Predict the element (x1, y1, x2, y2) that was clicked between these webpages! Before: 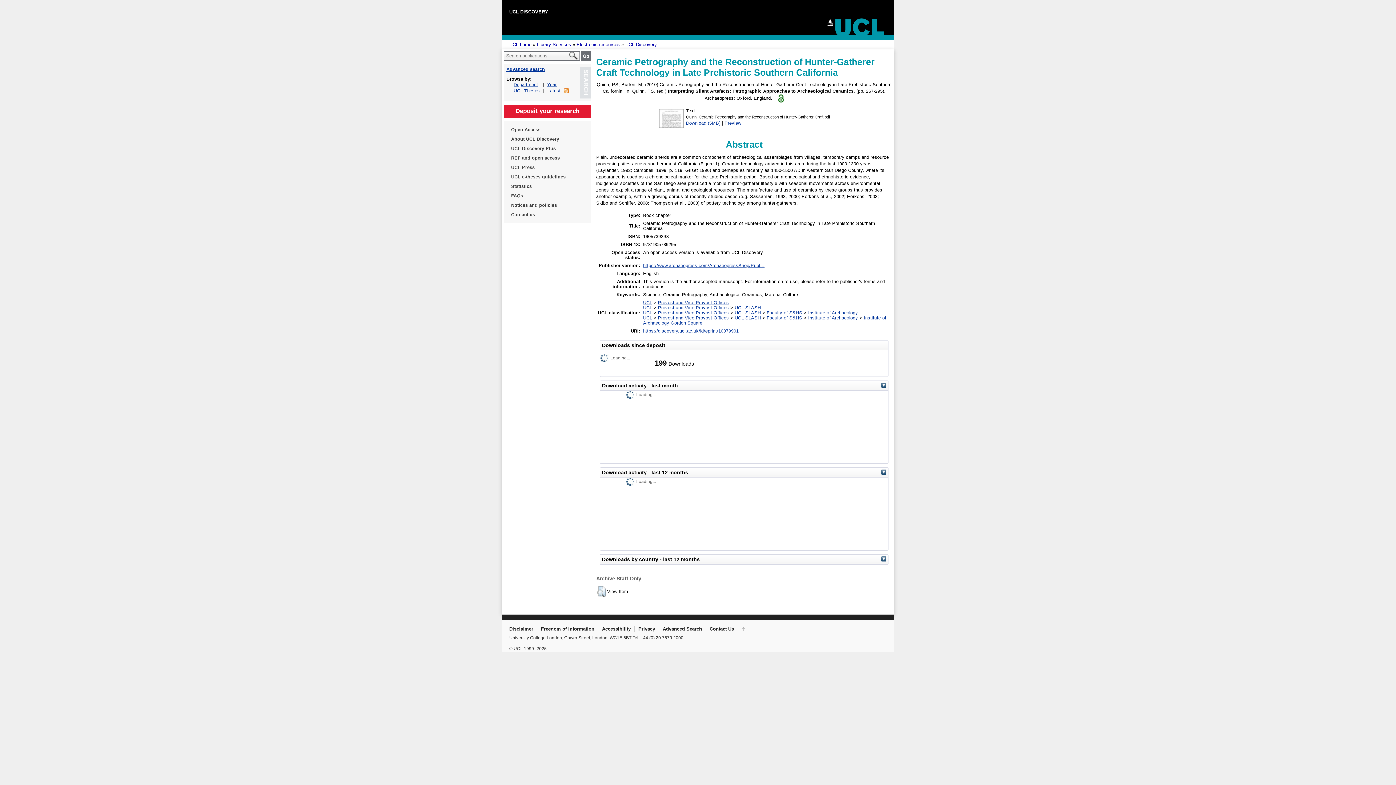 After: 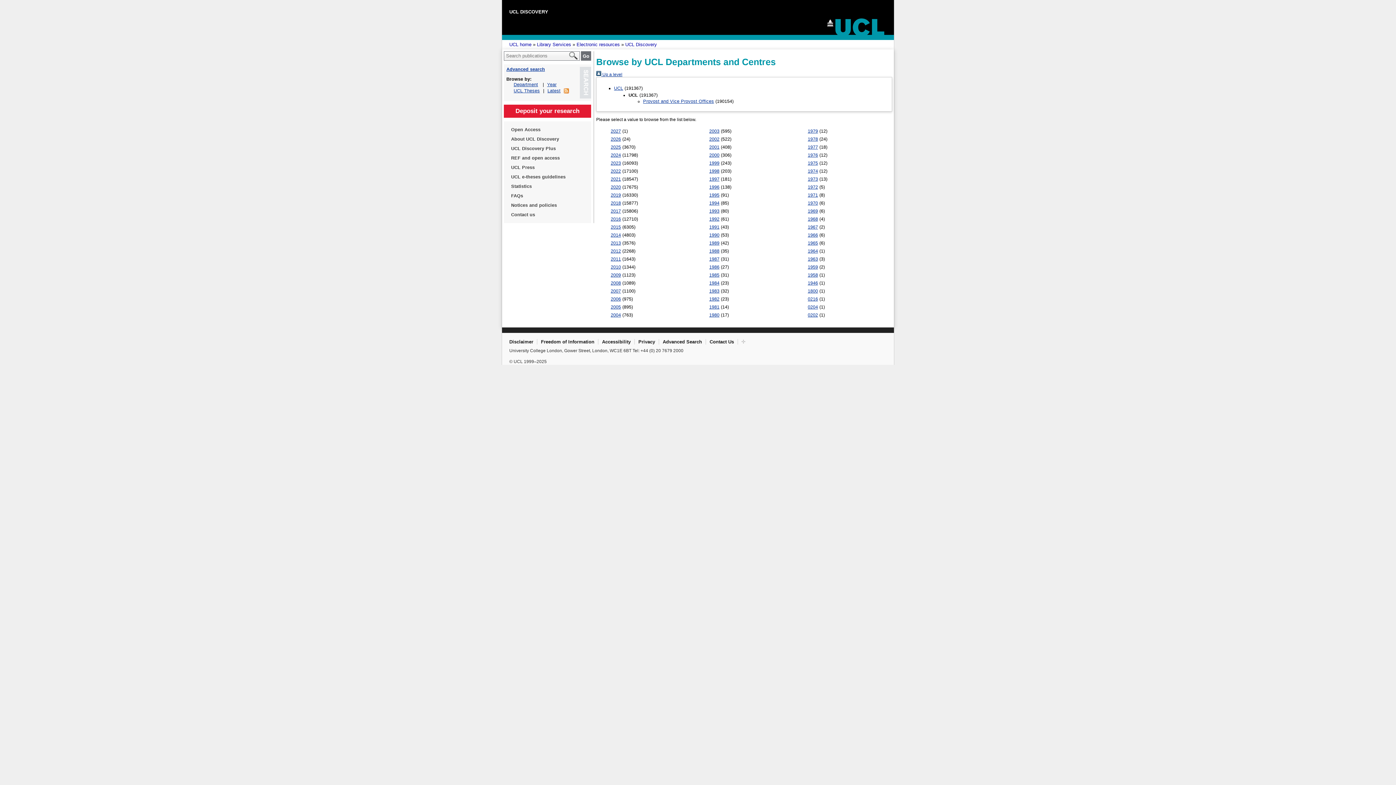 Action: bbox: (643, 300, 652, 305) label: UCL